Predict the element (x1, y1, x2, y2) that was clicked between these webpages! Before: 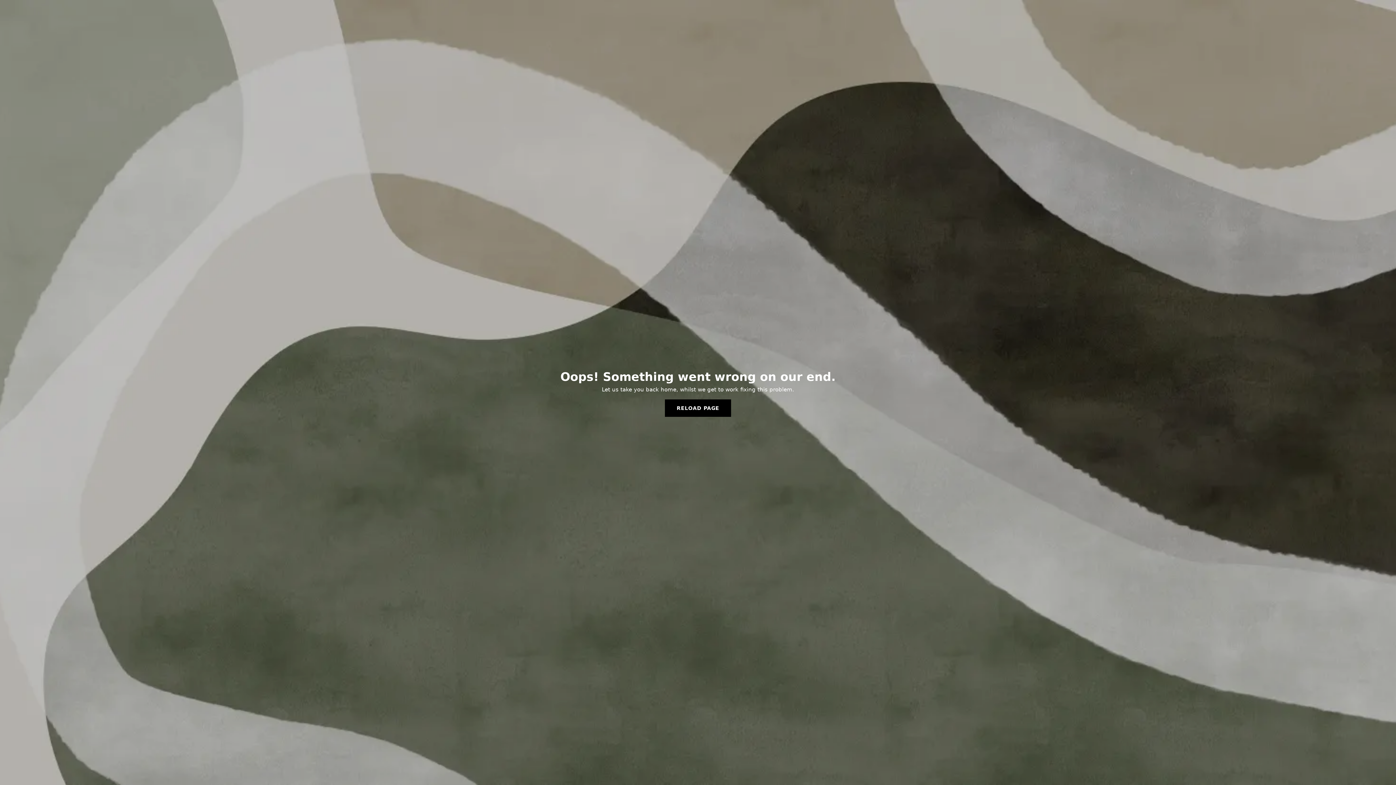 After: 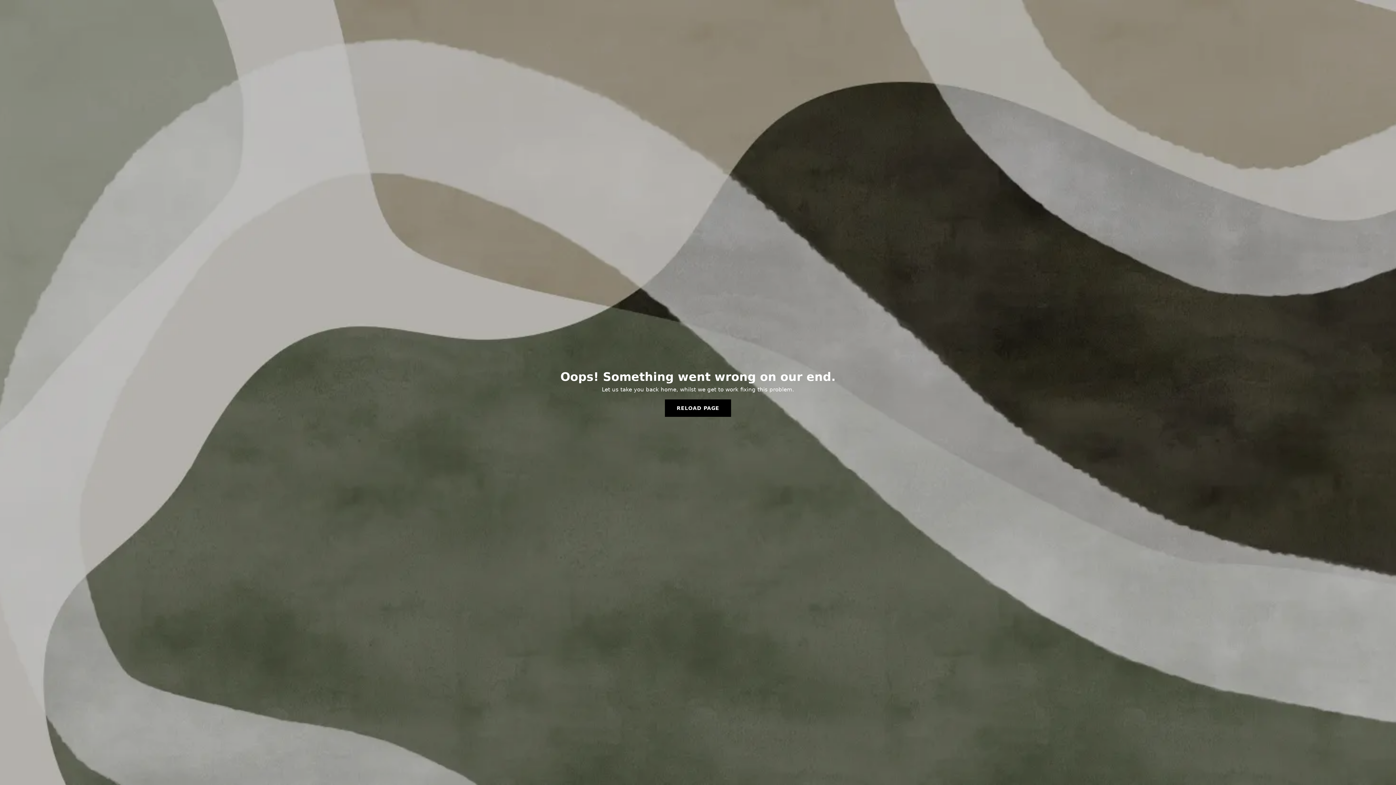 Action: label: RELOAD PAGE bbox: (665, 399, 731, 417)